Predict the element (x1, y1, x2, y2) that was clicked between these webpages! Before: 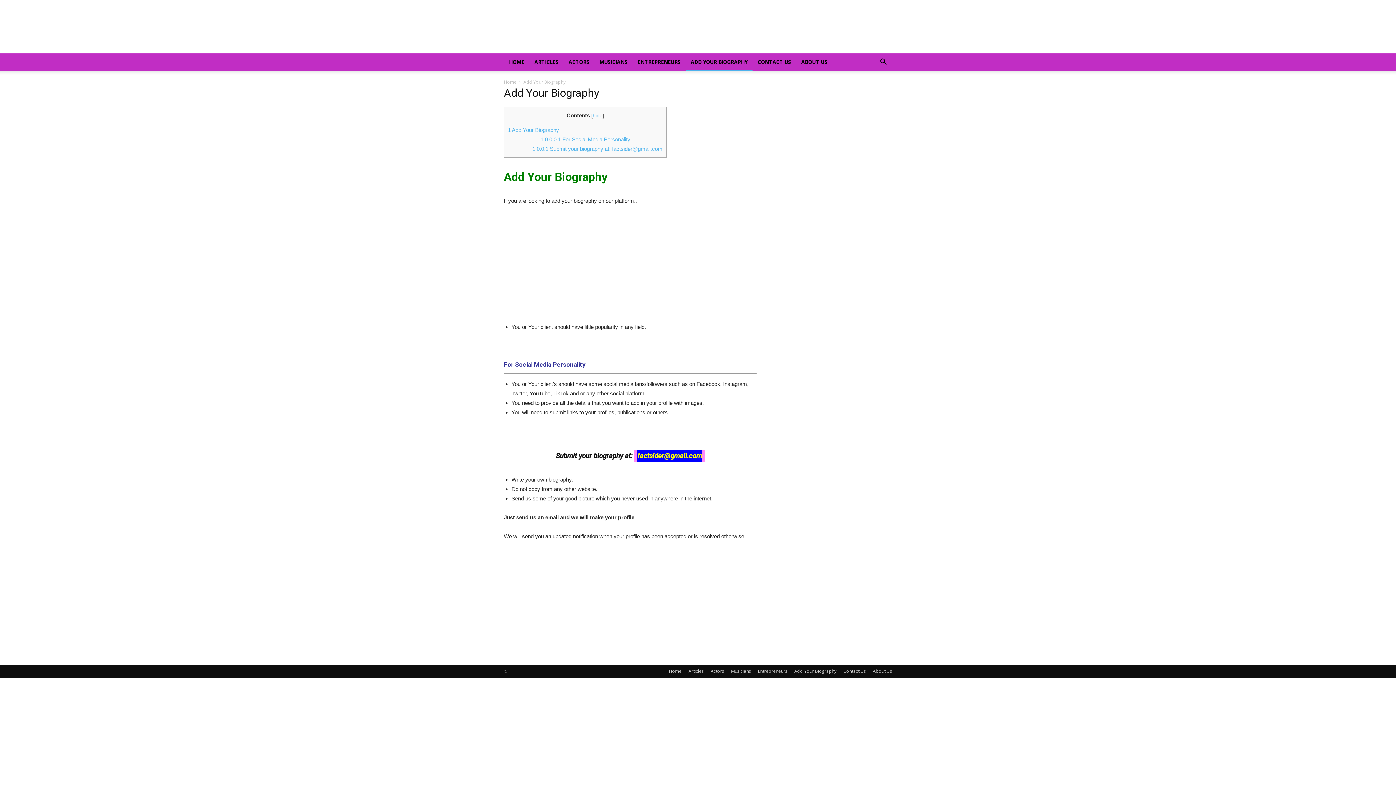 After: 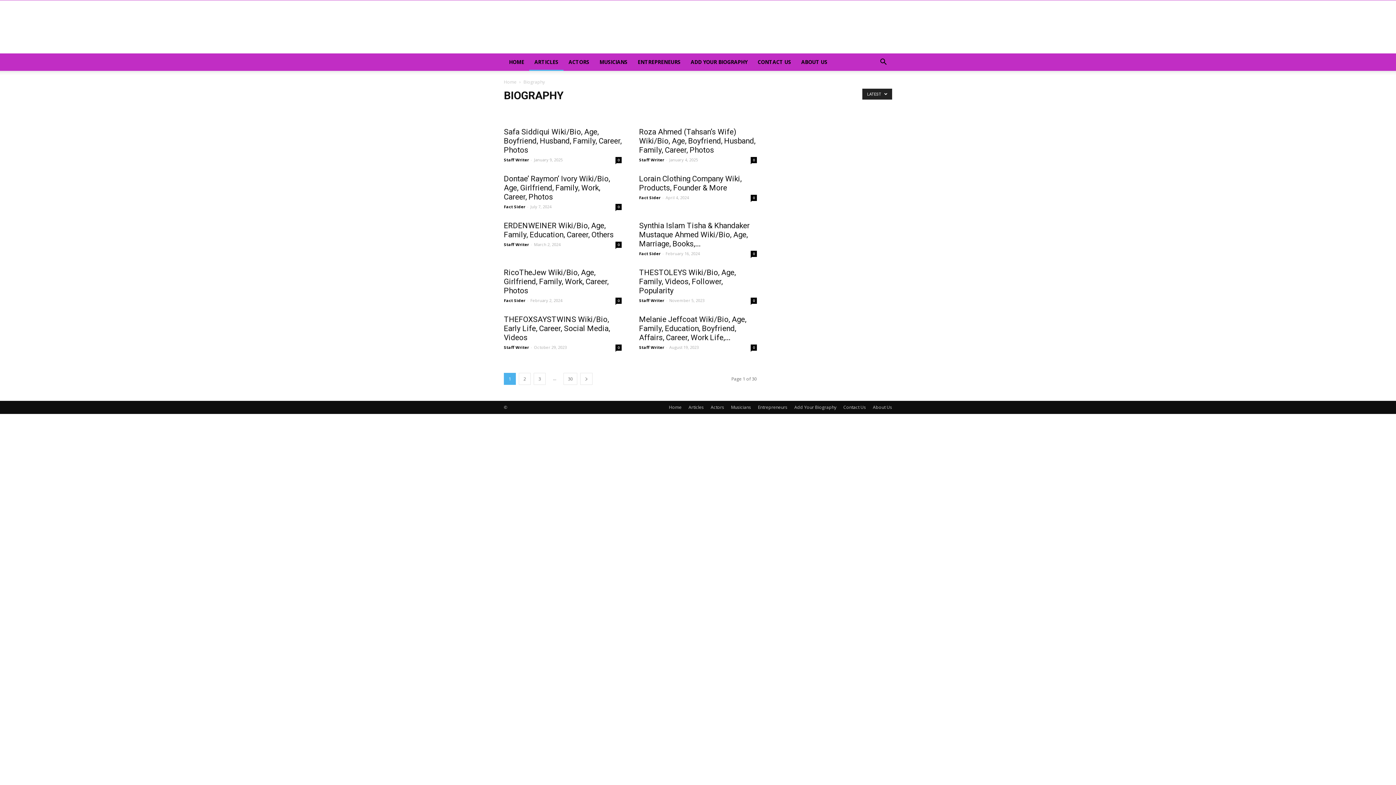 Action: label: ARTICLES bbox: (529, 53, 563, 70)